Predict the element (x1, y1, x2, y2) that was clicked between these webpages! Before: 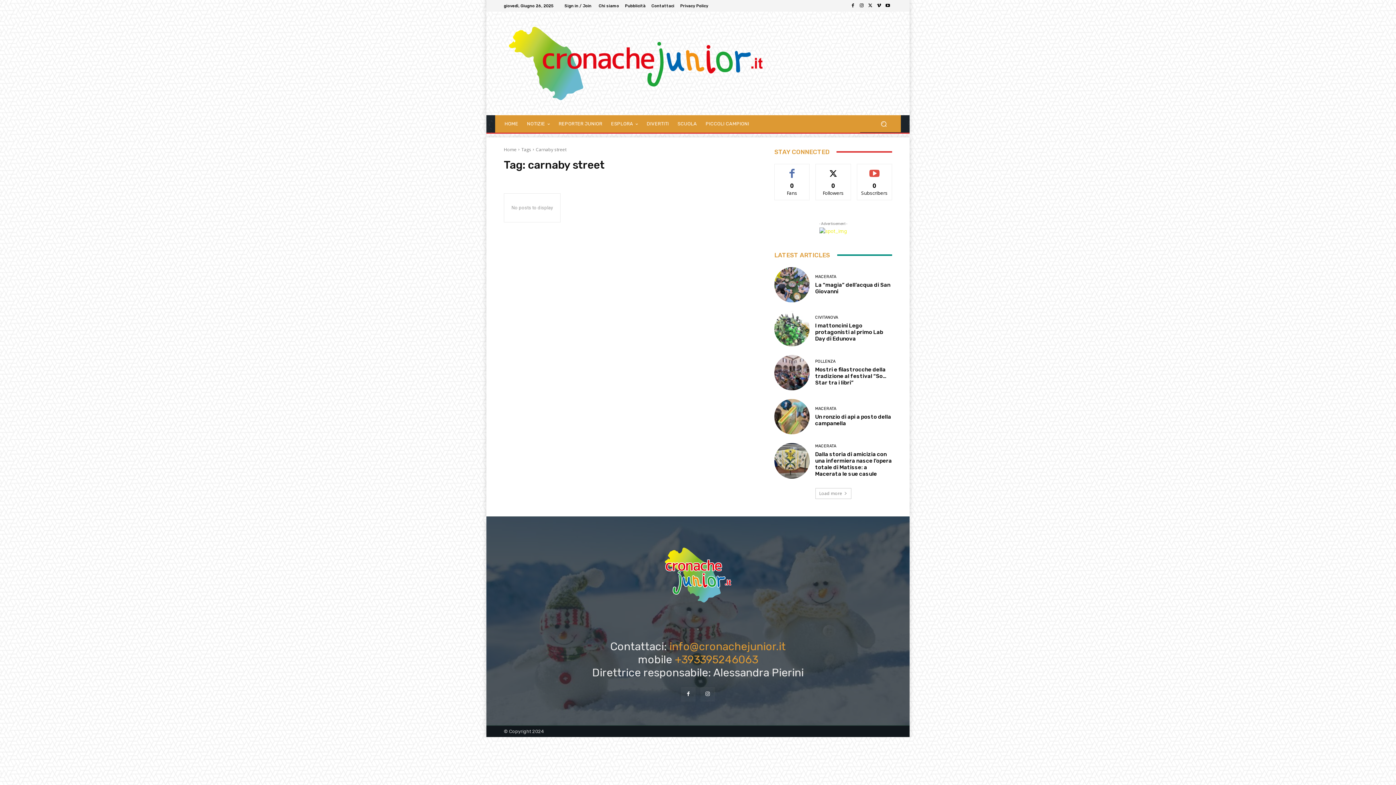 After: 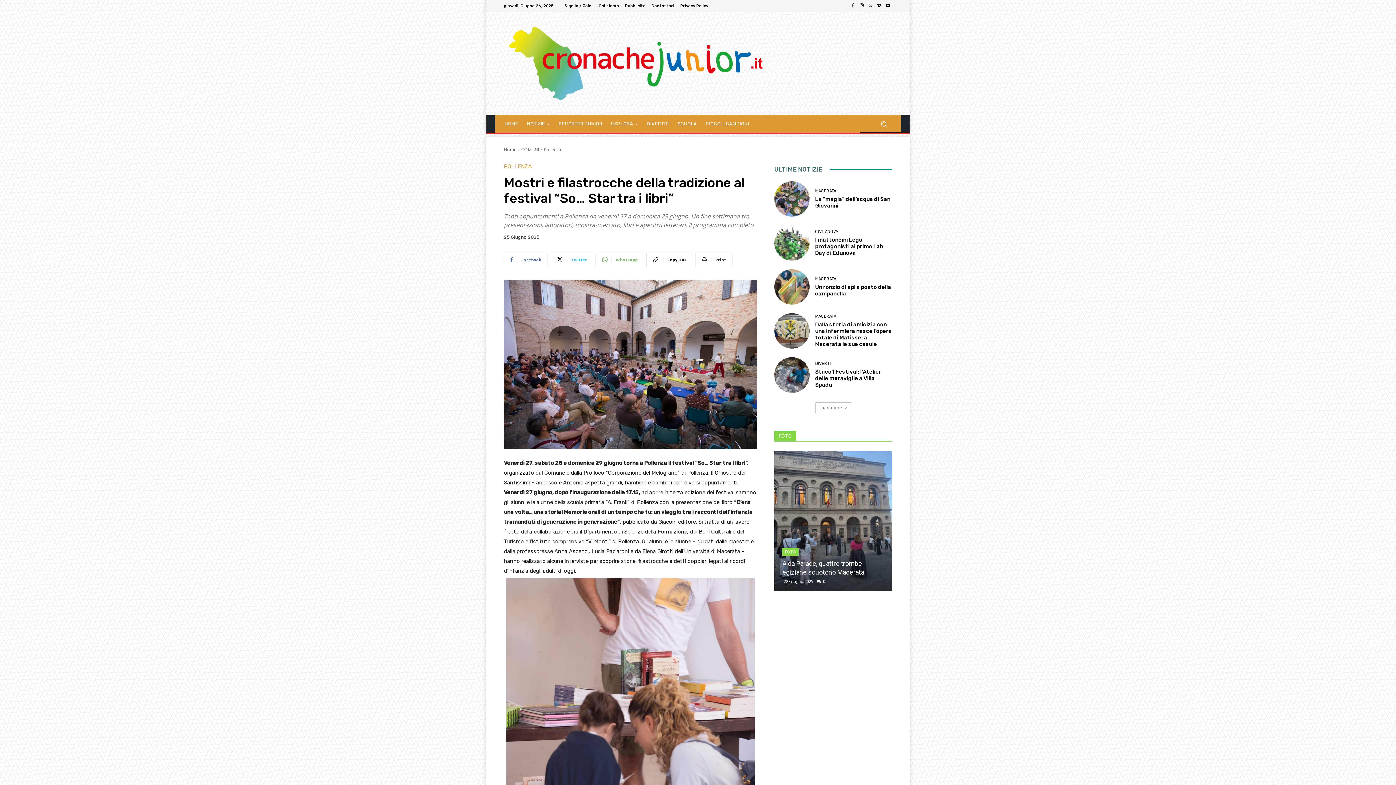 Action: bbox: (774, 355, 809, 390)